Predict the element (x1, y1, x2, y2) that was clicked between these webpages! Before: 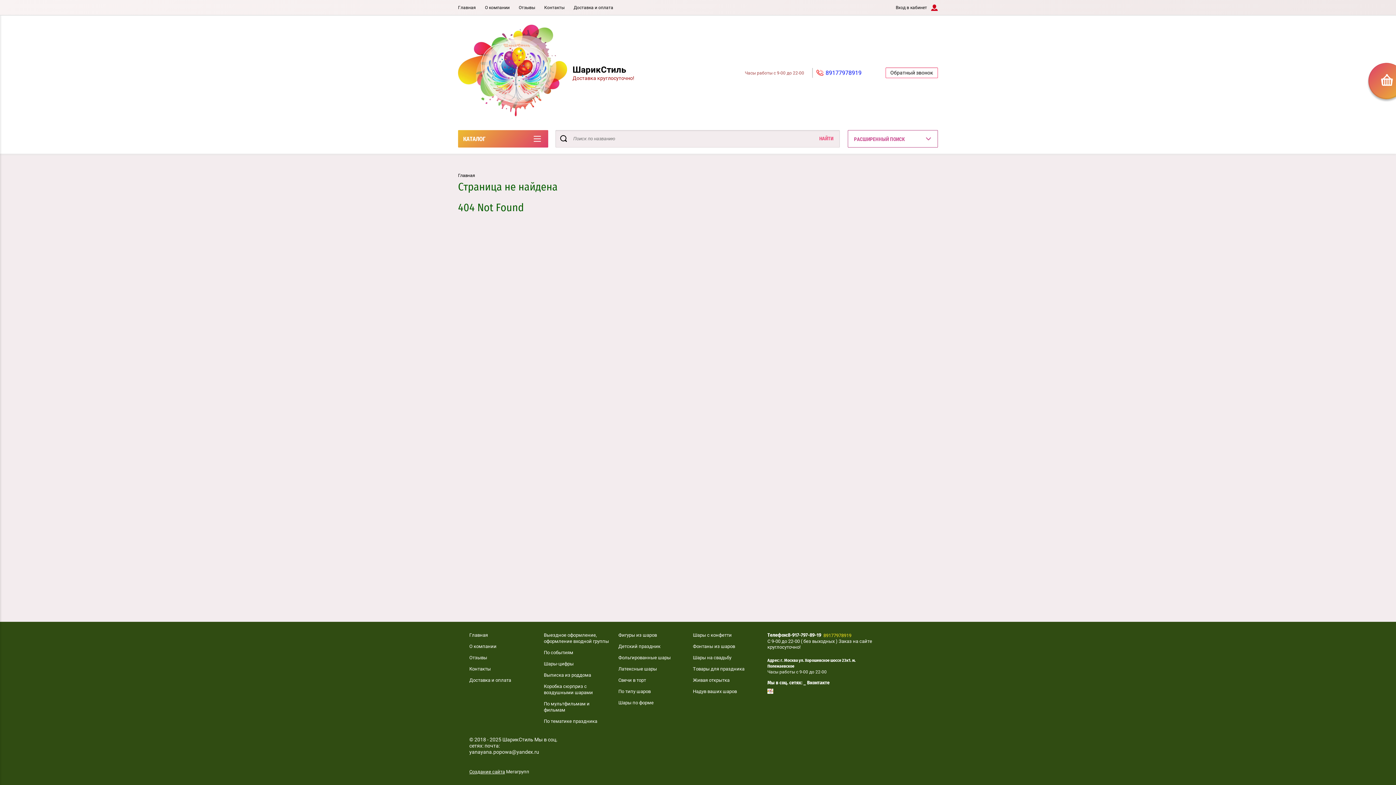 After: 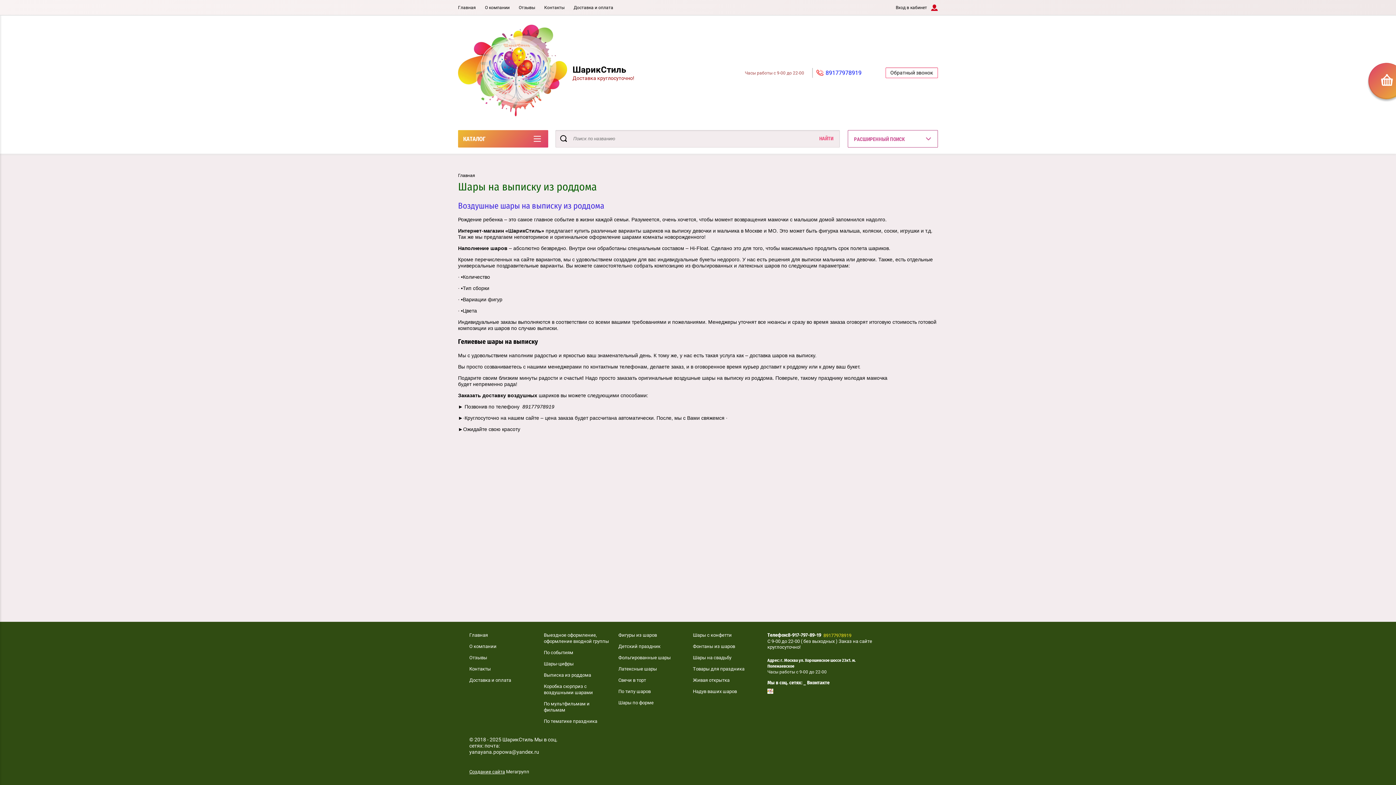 Action: bbox: (544, 672, 591, 678) label: Выписка из роддома